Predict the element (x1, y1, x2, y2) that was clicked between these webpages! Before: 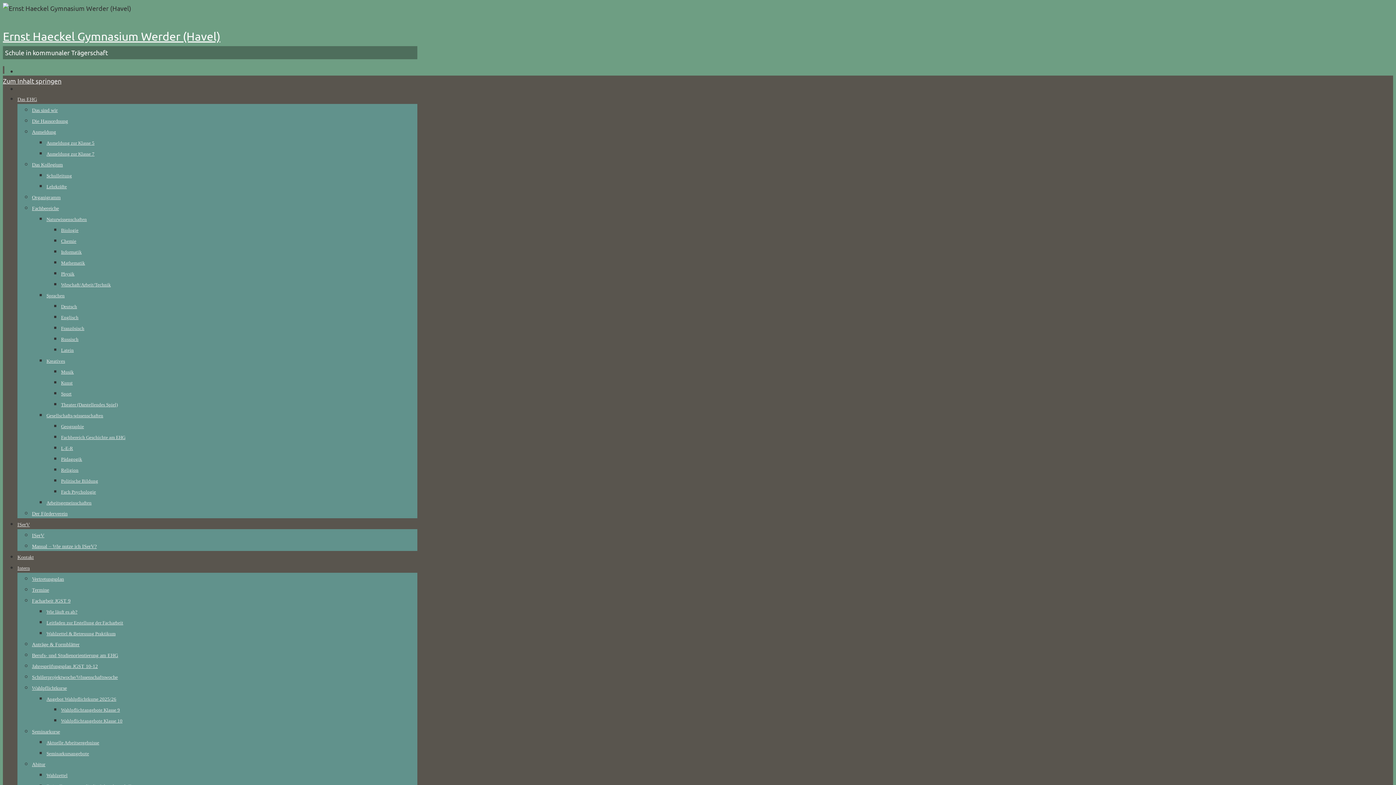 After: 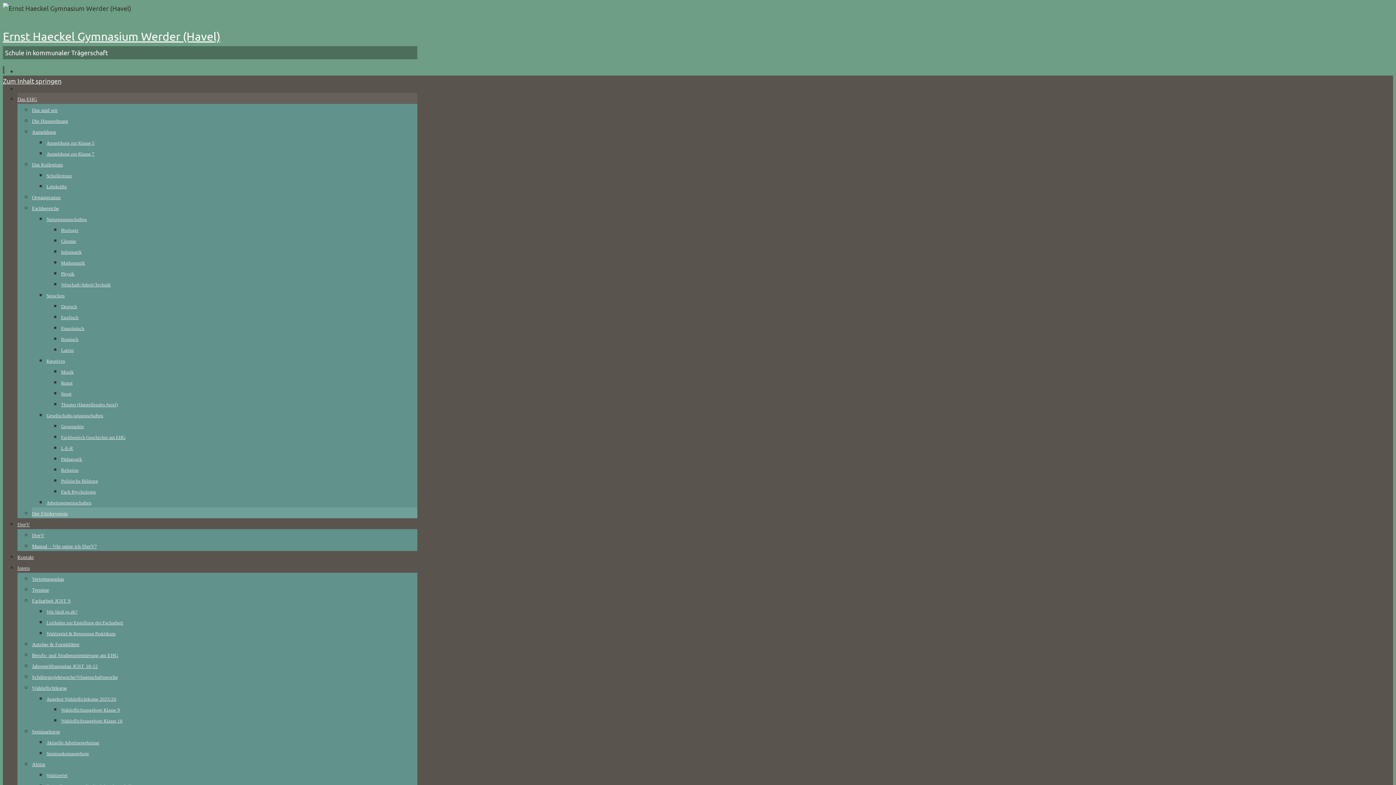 Action: label: Der Förderverein bbox: (32, 511, 67, 516)